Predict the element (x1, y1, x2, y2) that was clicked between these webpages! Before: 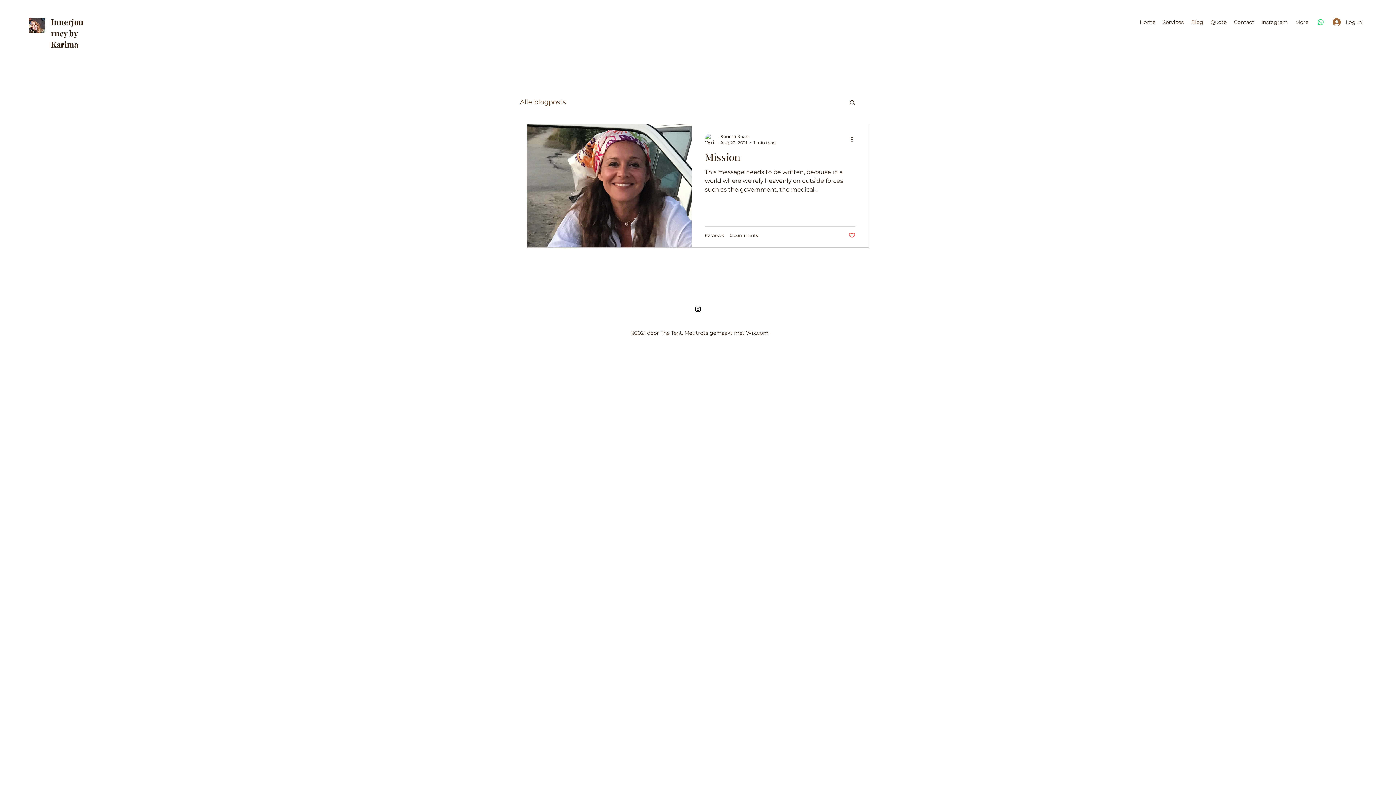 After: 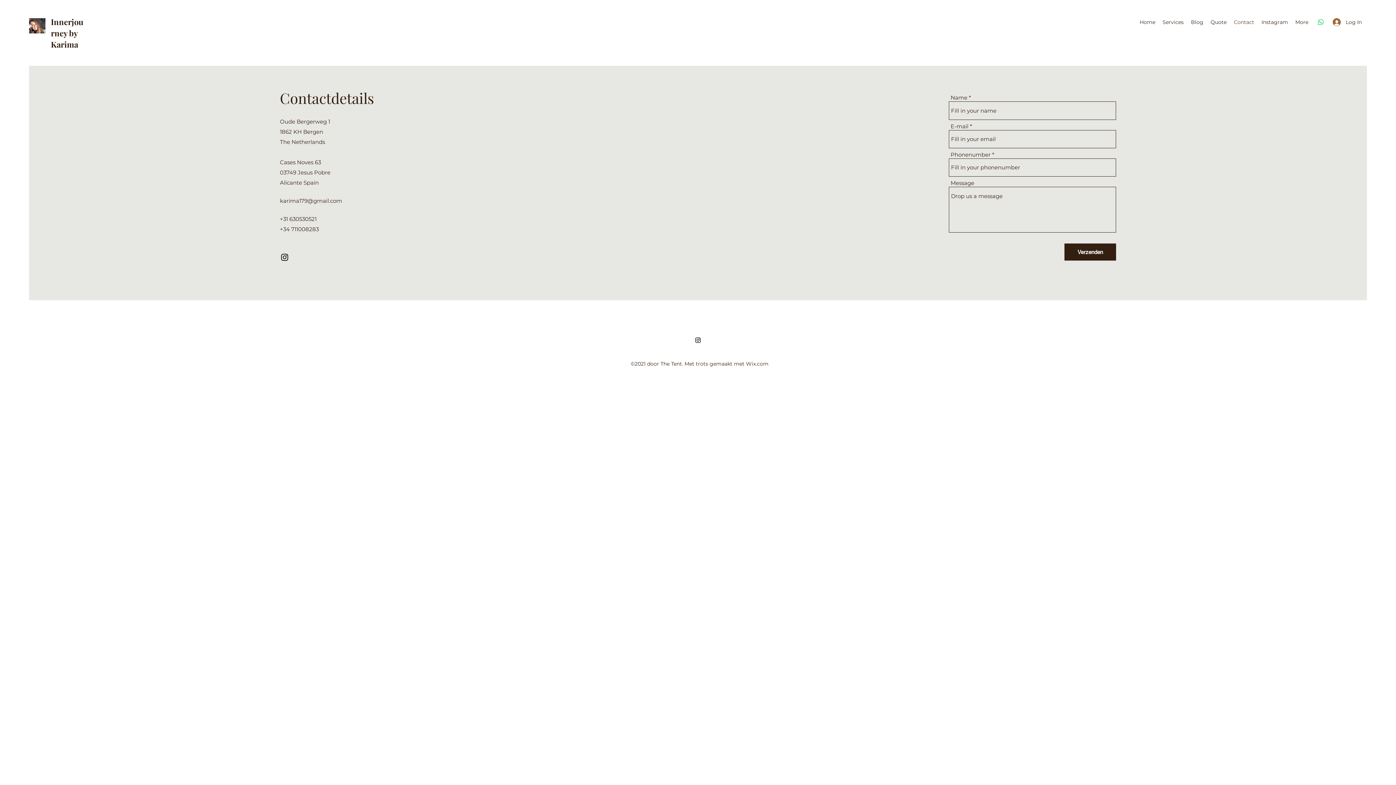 Action: bbox: (1230, 16, 1258, 27) label: Contact